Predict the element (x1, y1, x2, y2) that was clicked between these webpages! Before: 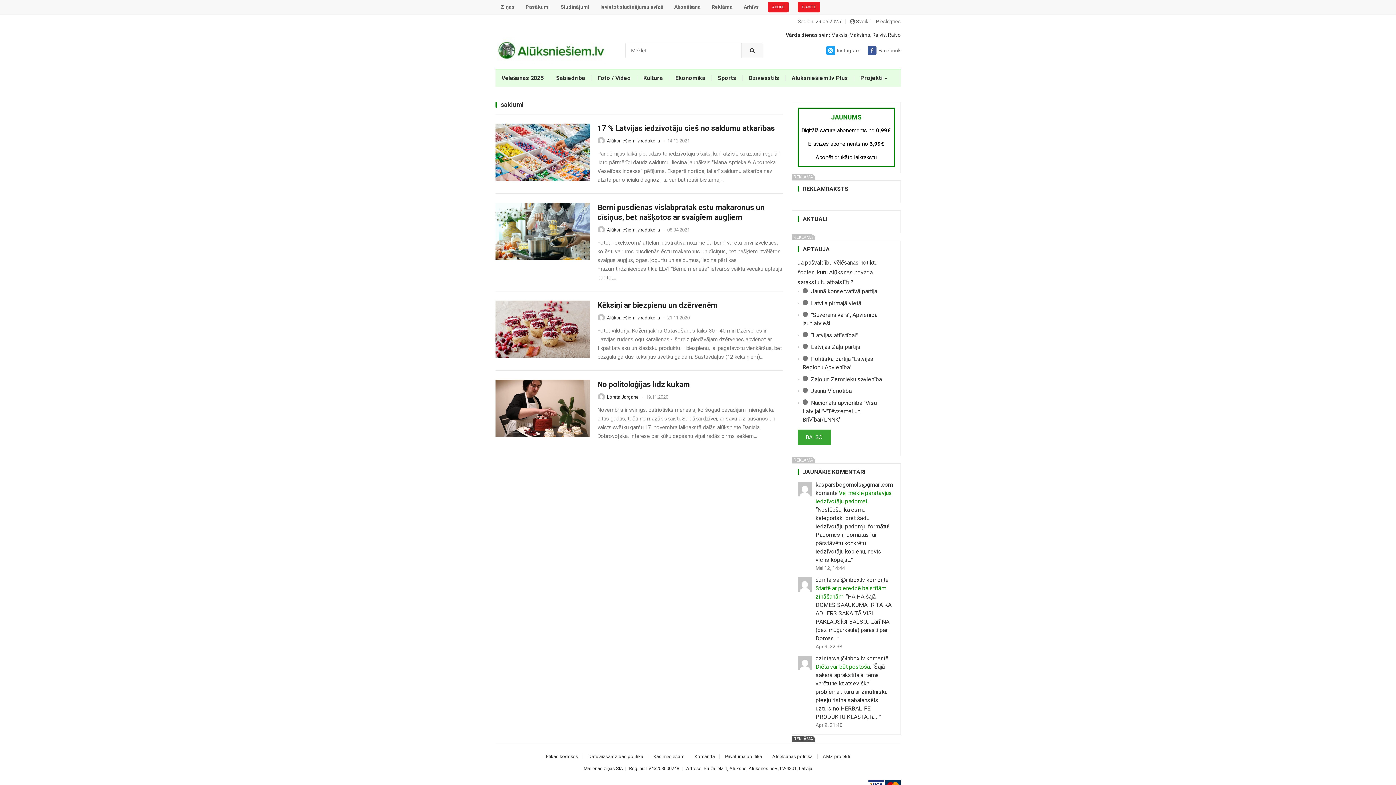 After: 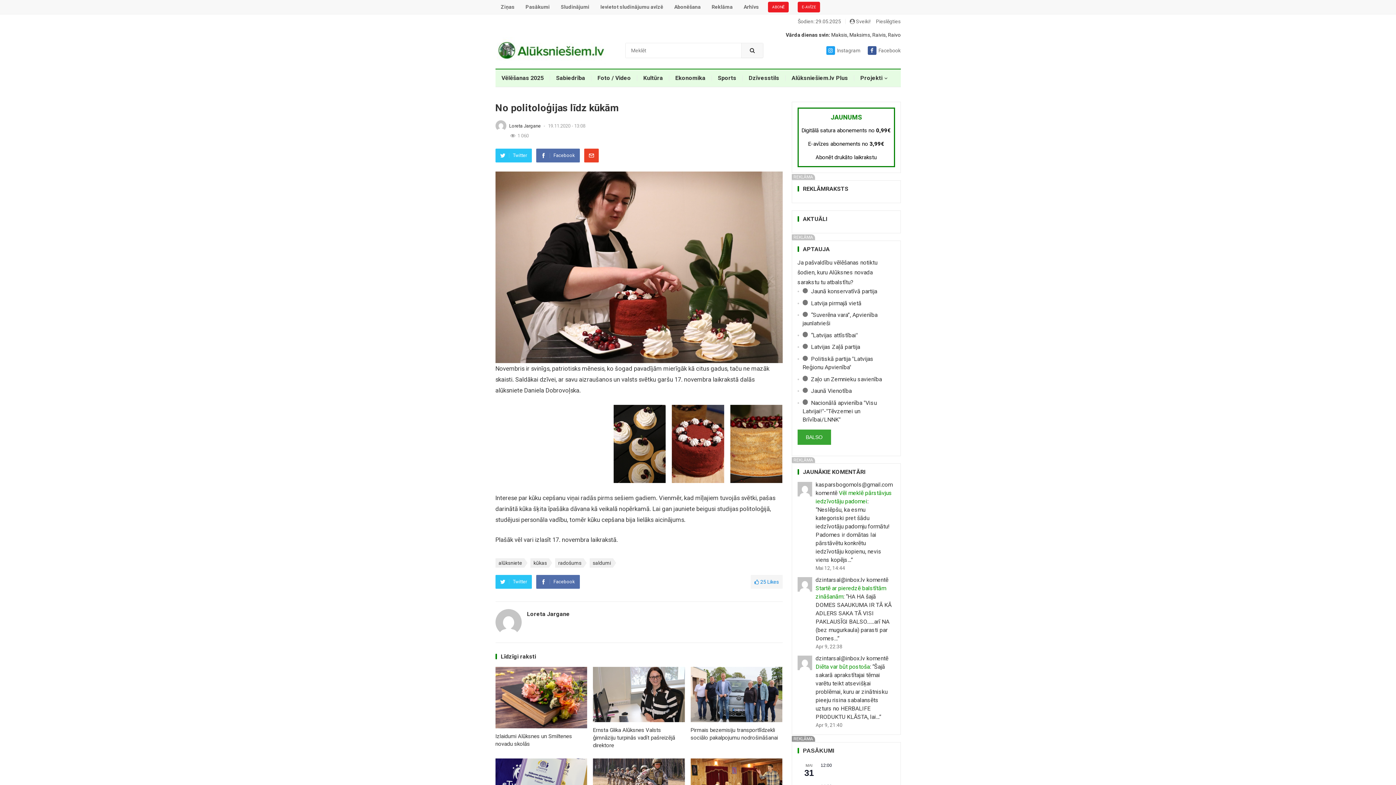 Action: bbox: (495, 380, 590, 436)